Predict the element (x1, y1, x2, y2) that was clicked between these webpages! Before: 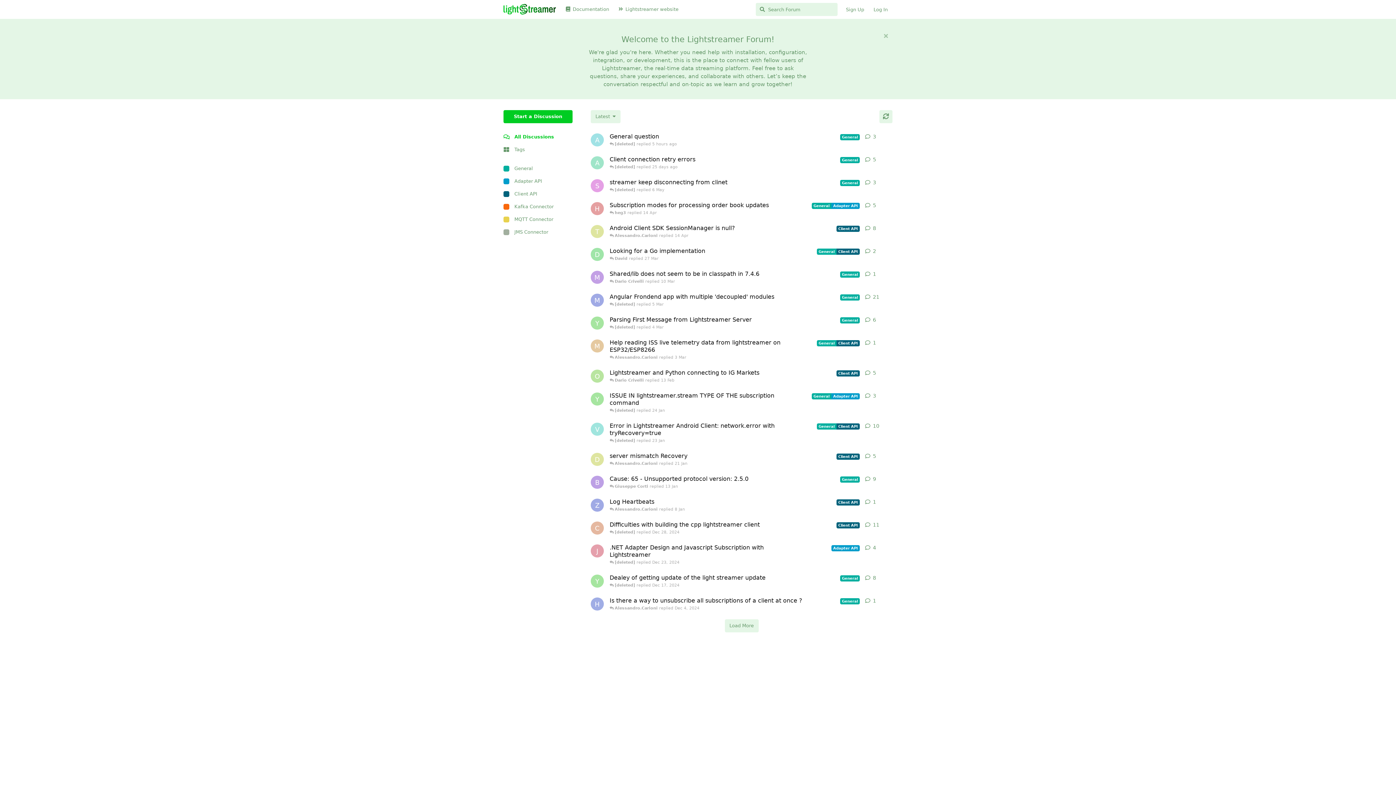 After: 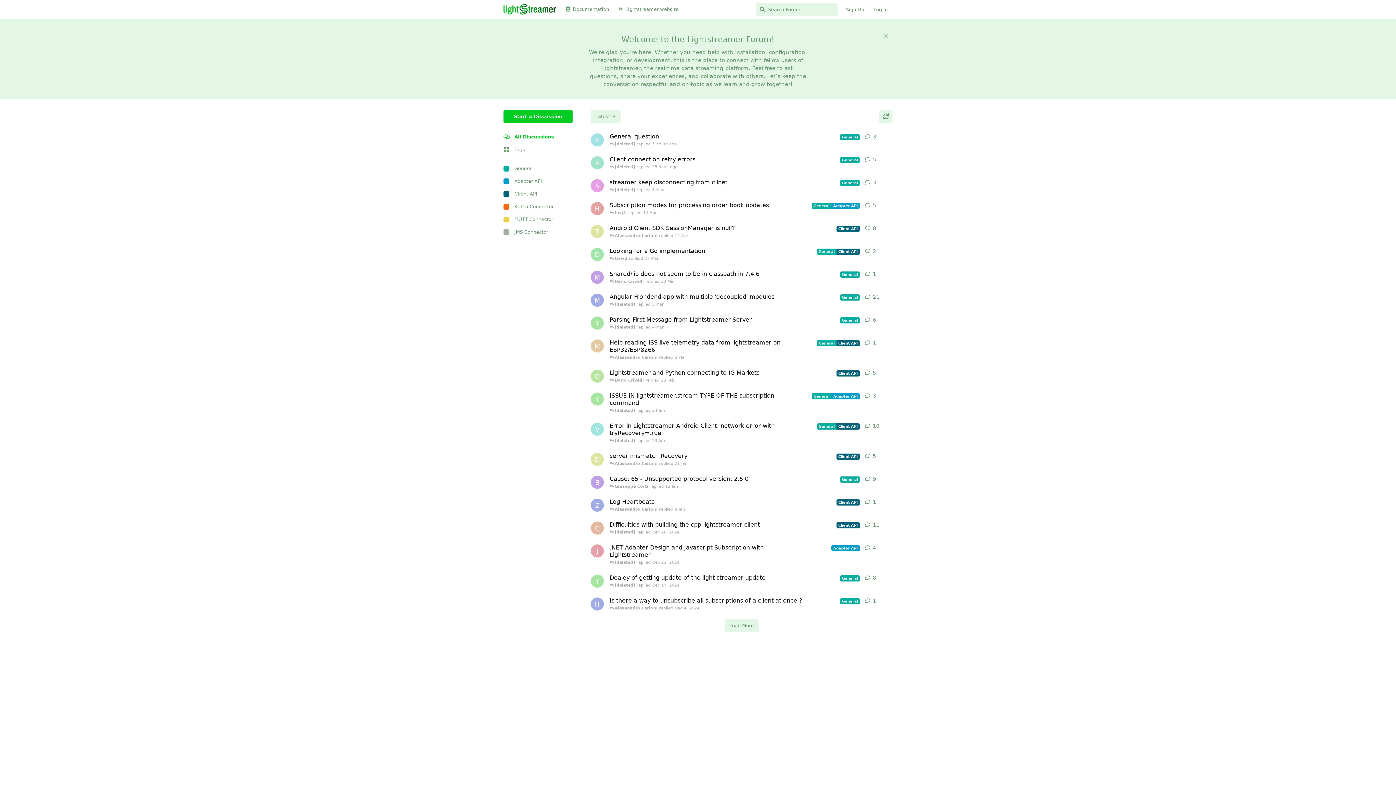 Action: bbox: (503, 5, 555, 12)